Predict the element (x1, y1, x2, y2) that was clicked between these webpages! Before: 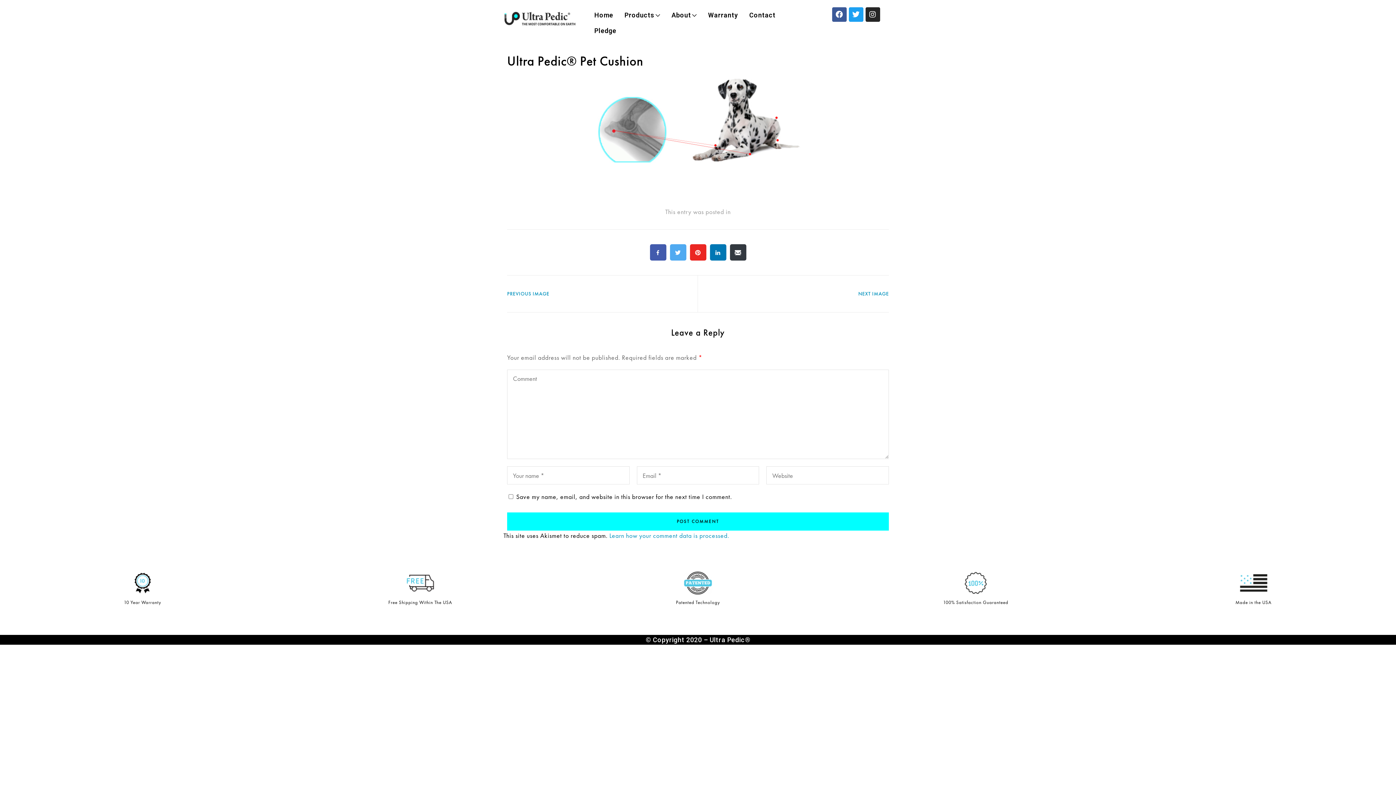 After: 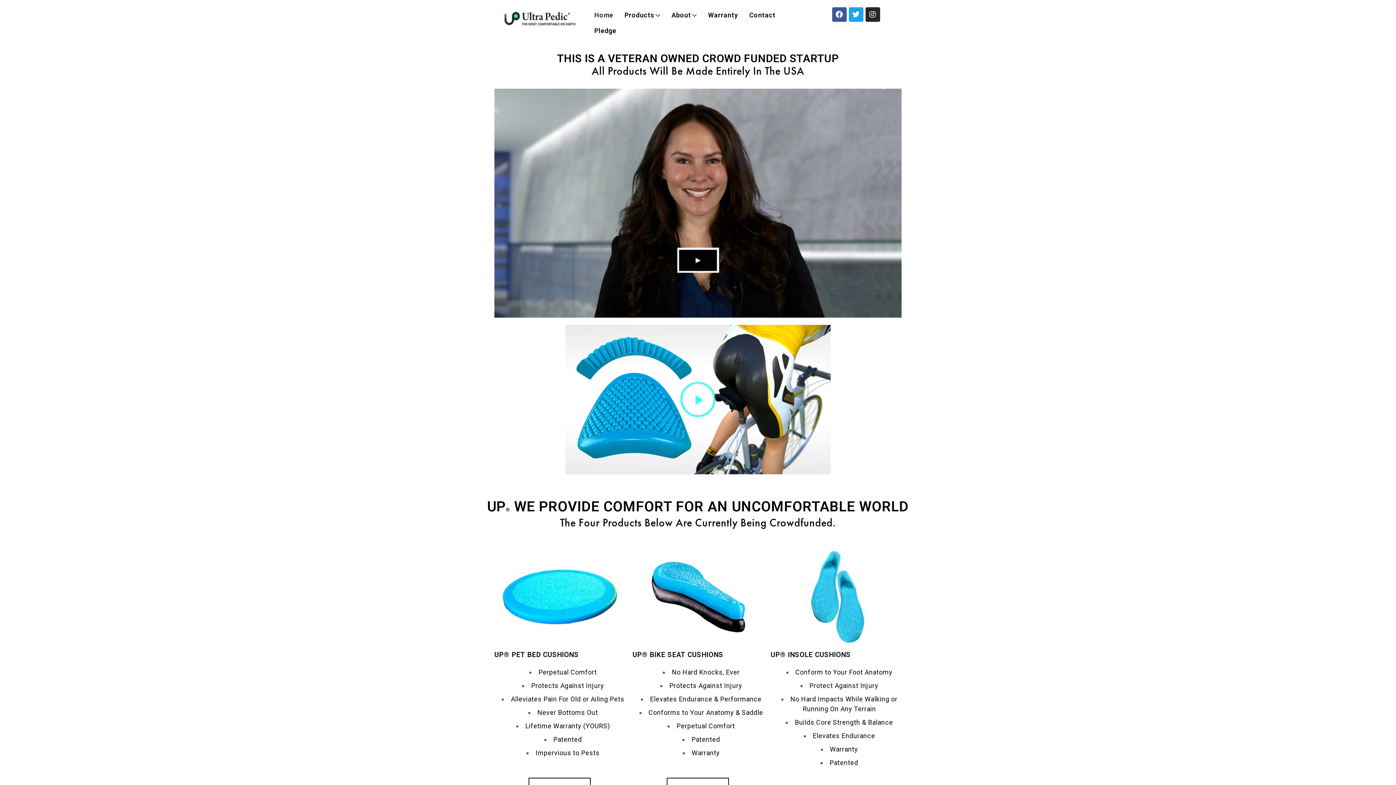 Action: bbox: (498, 7, 581, 30)